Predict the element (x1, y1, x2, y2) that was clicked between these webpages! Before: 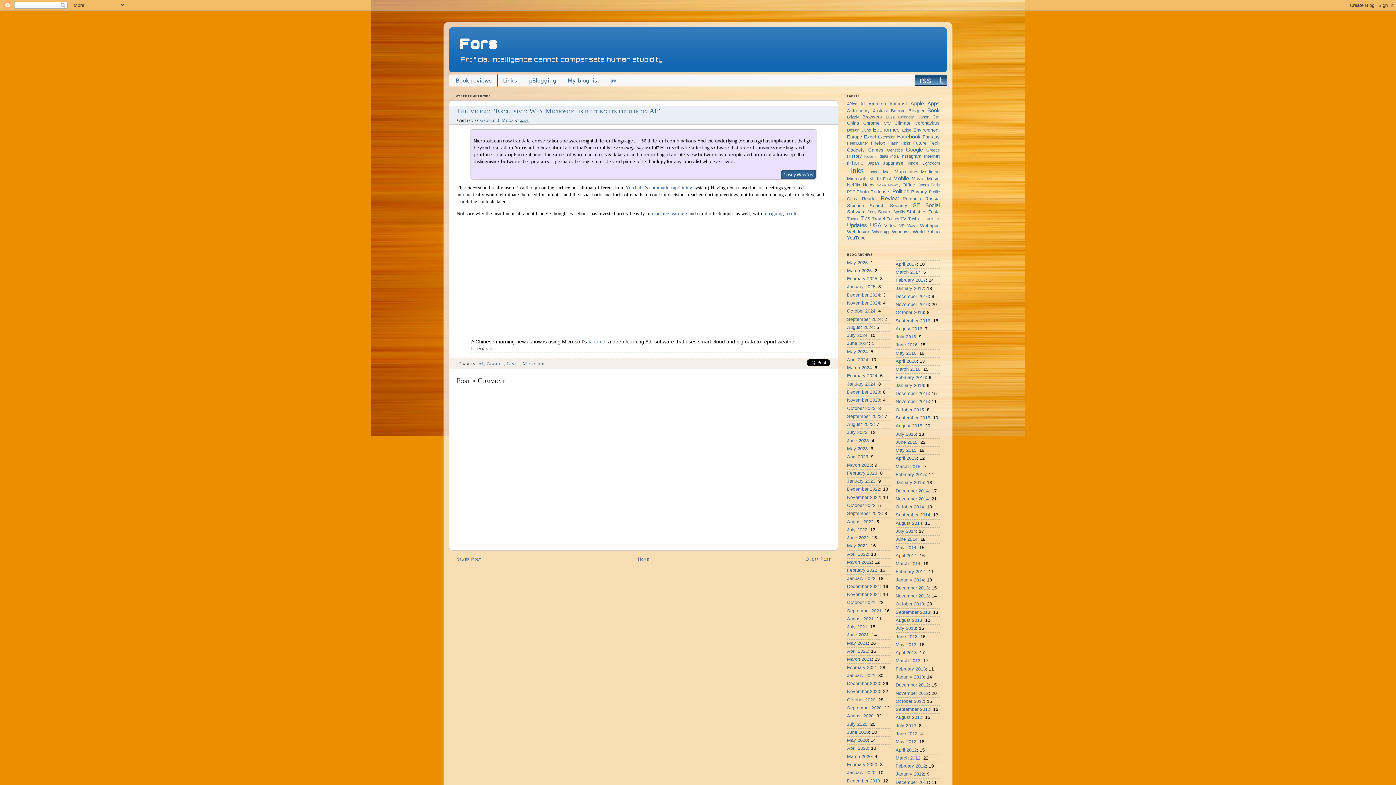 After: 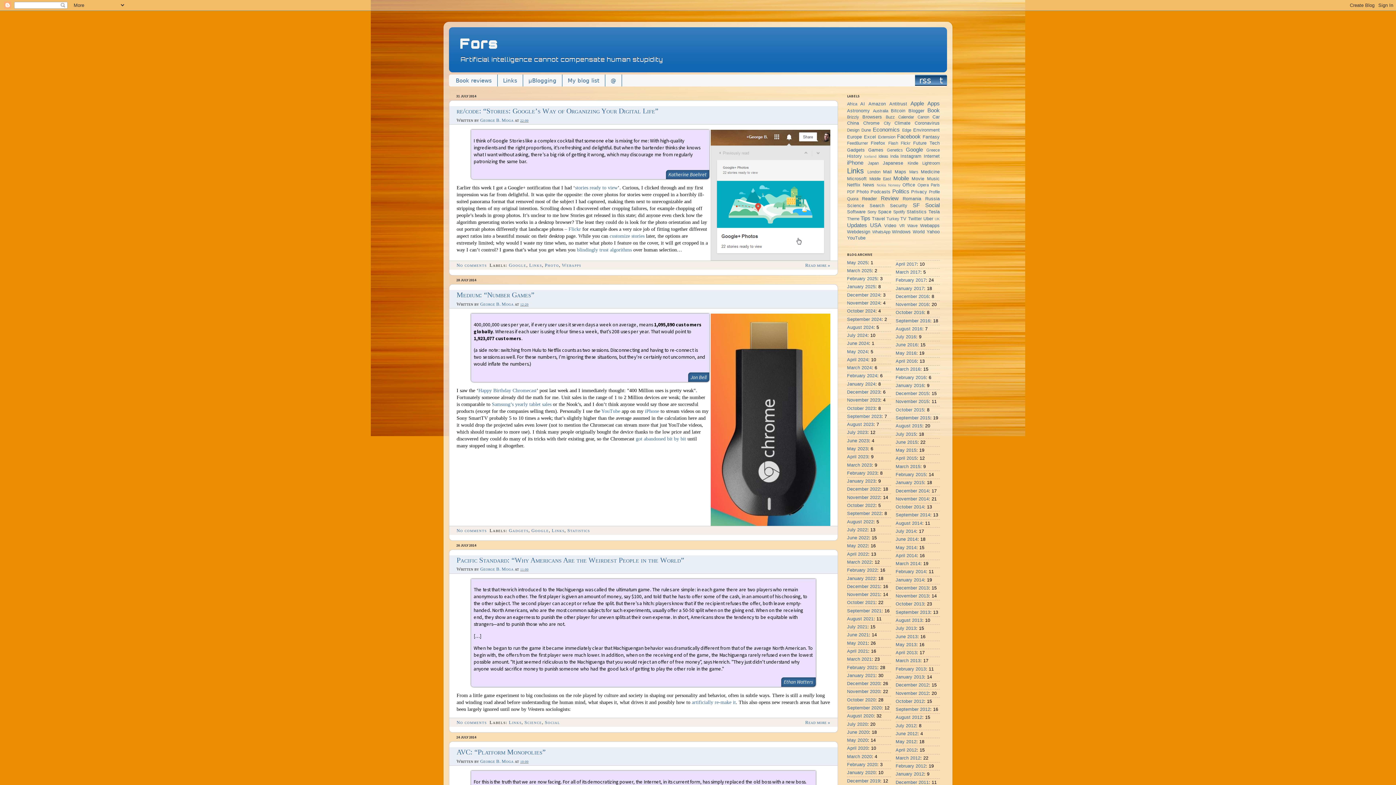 Action: label: July 2014 bbox: (895, 529, 916, 534)